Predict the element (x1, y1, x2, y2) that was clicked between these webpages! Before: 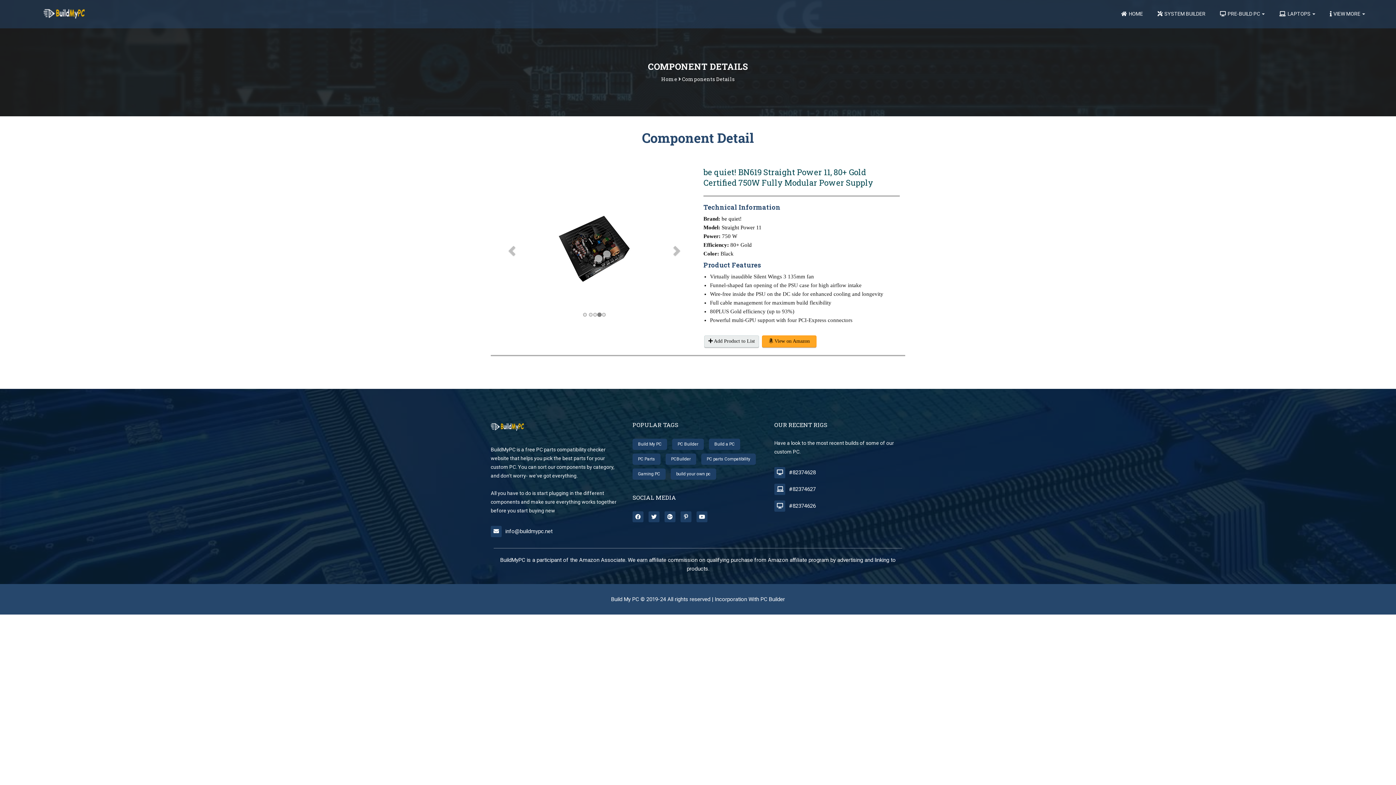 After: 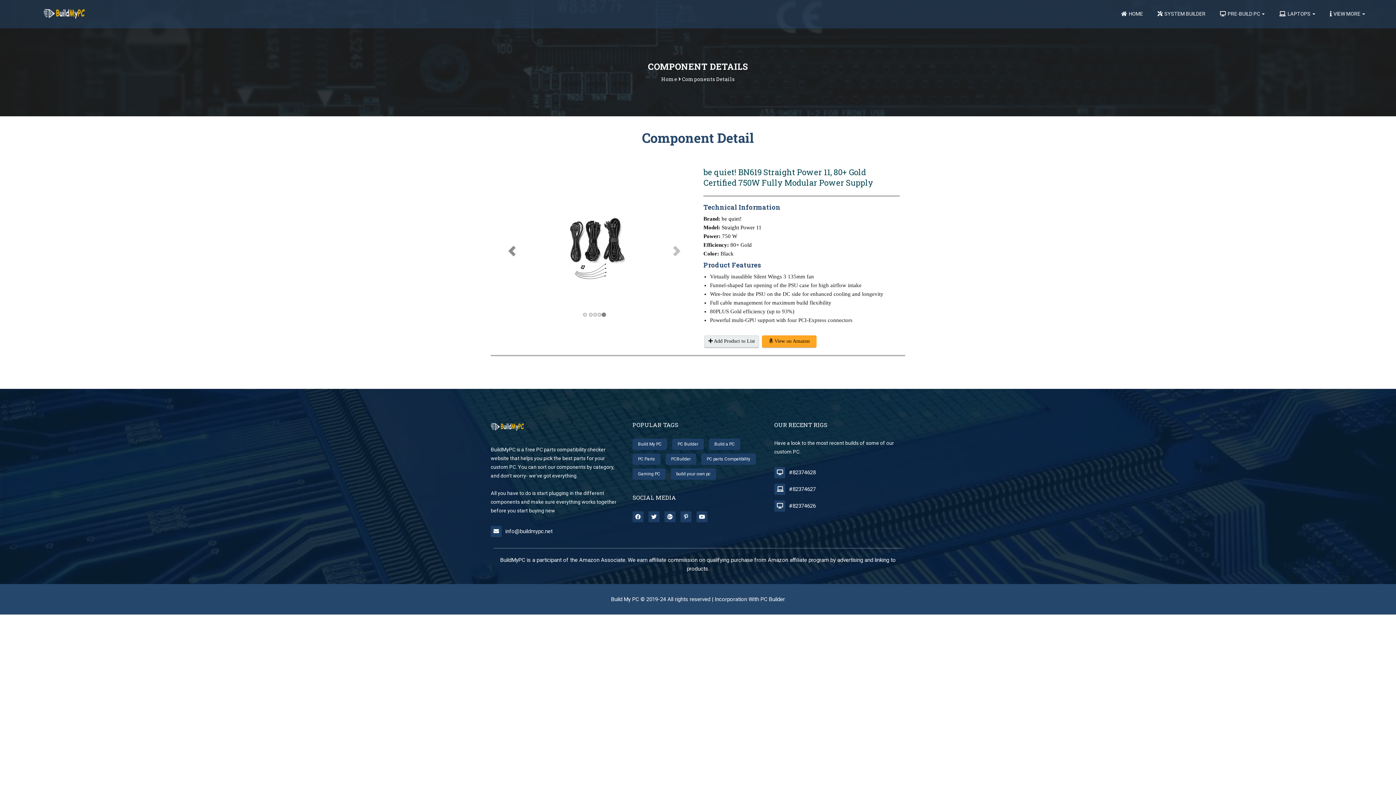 Action: label: Previous bbox: (496, 166, 525, 330)